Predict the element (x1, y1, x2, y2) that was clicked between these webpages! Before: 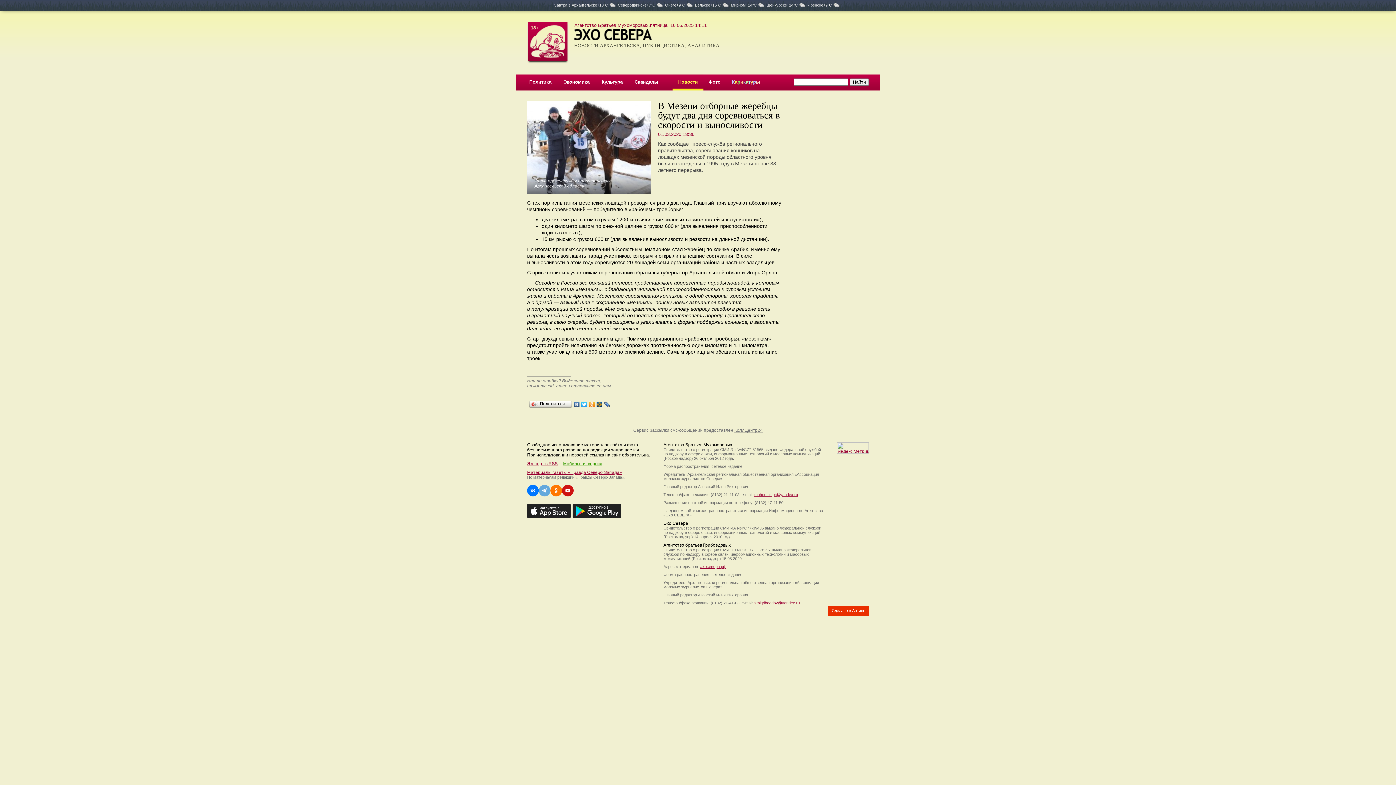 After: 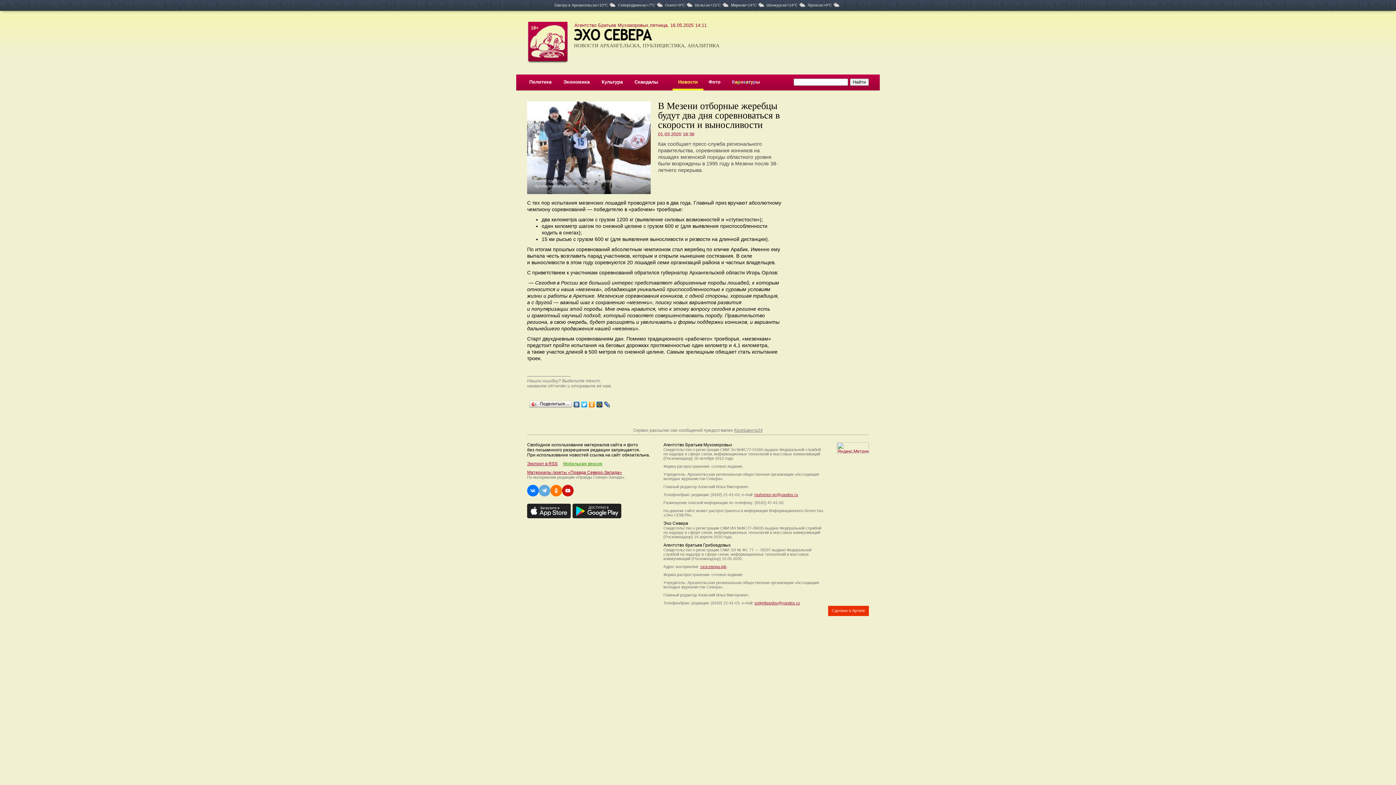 Action: bbox: (550, 485, 562, 496)